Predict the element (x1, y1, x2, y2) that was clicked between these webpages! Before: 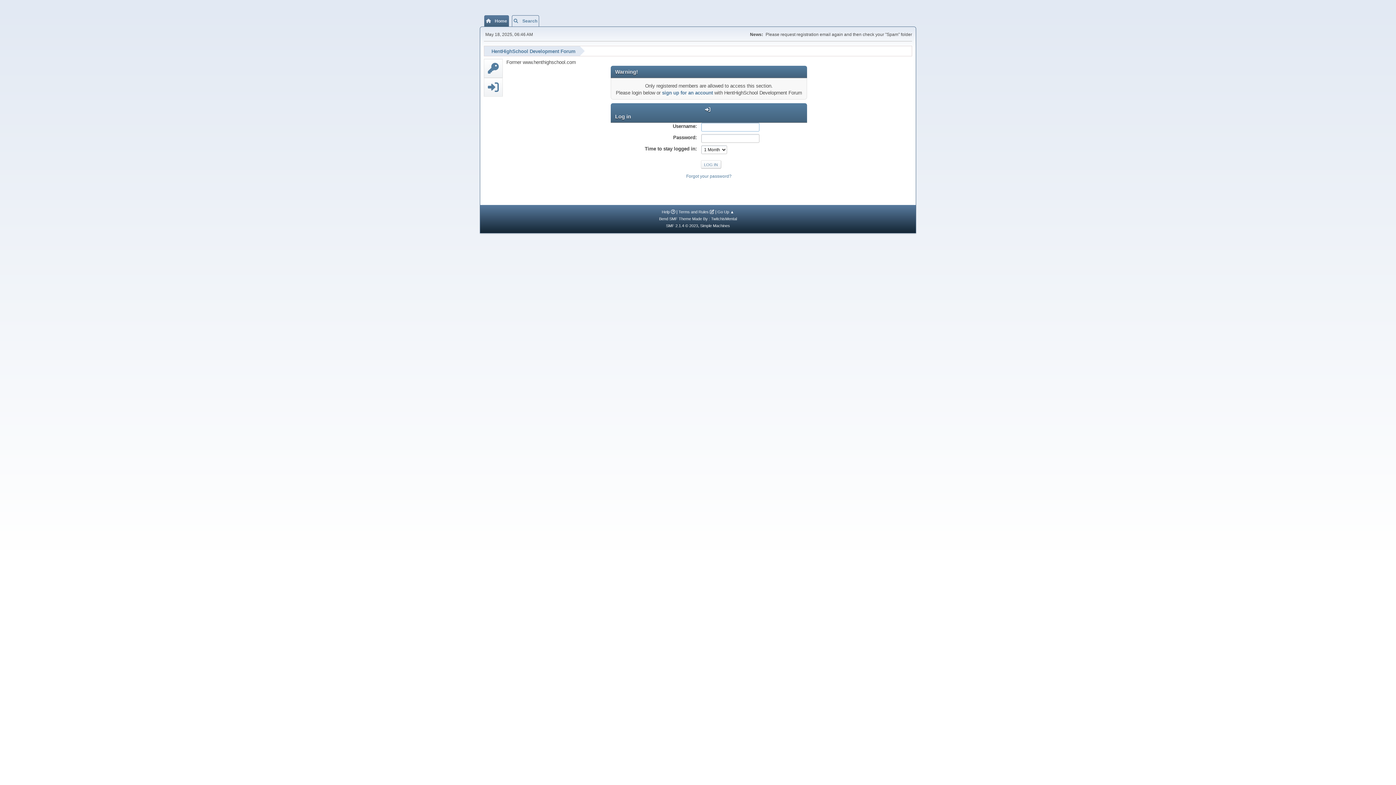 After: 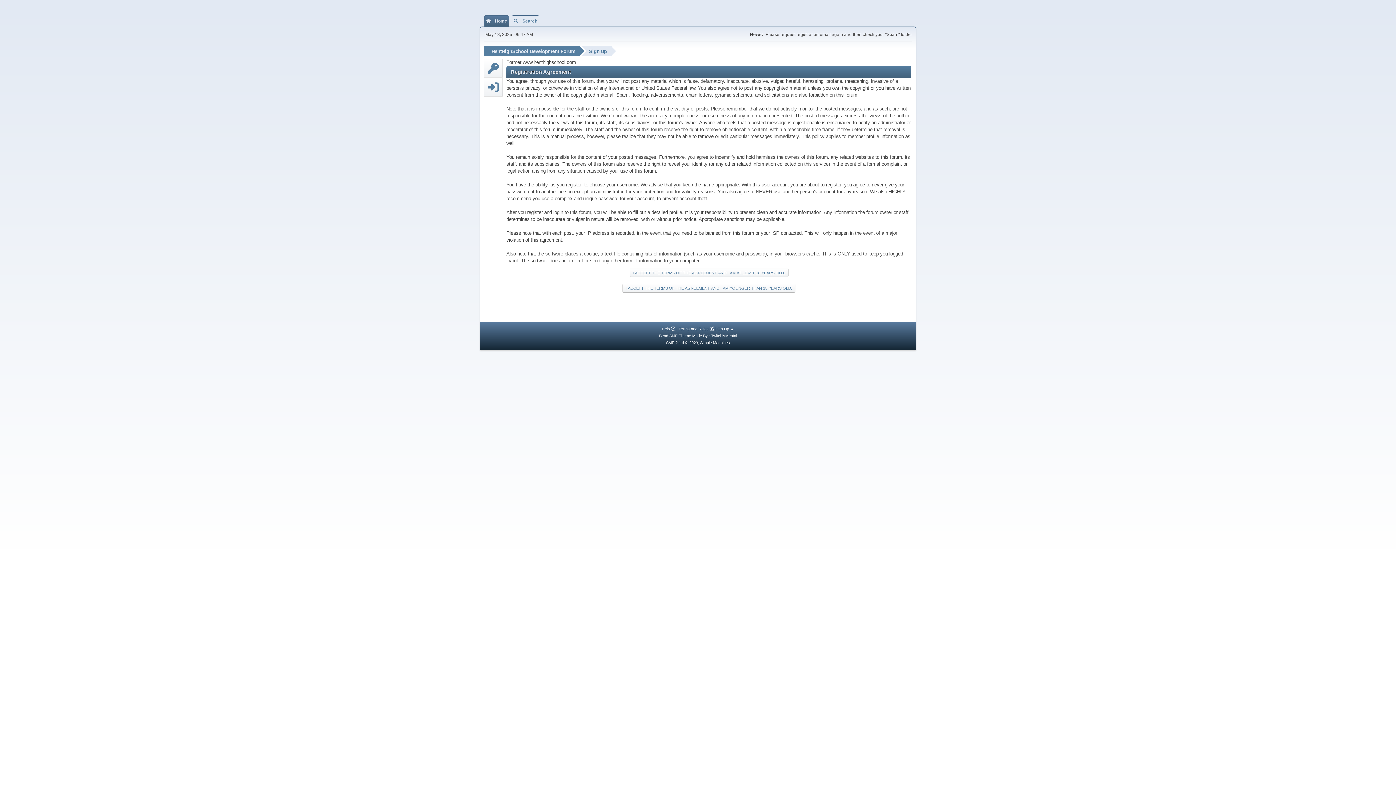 Action: bbox: (484, 59, 502, 77)